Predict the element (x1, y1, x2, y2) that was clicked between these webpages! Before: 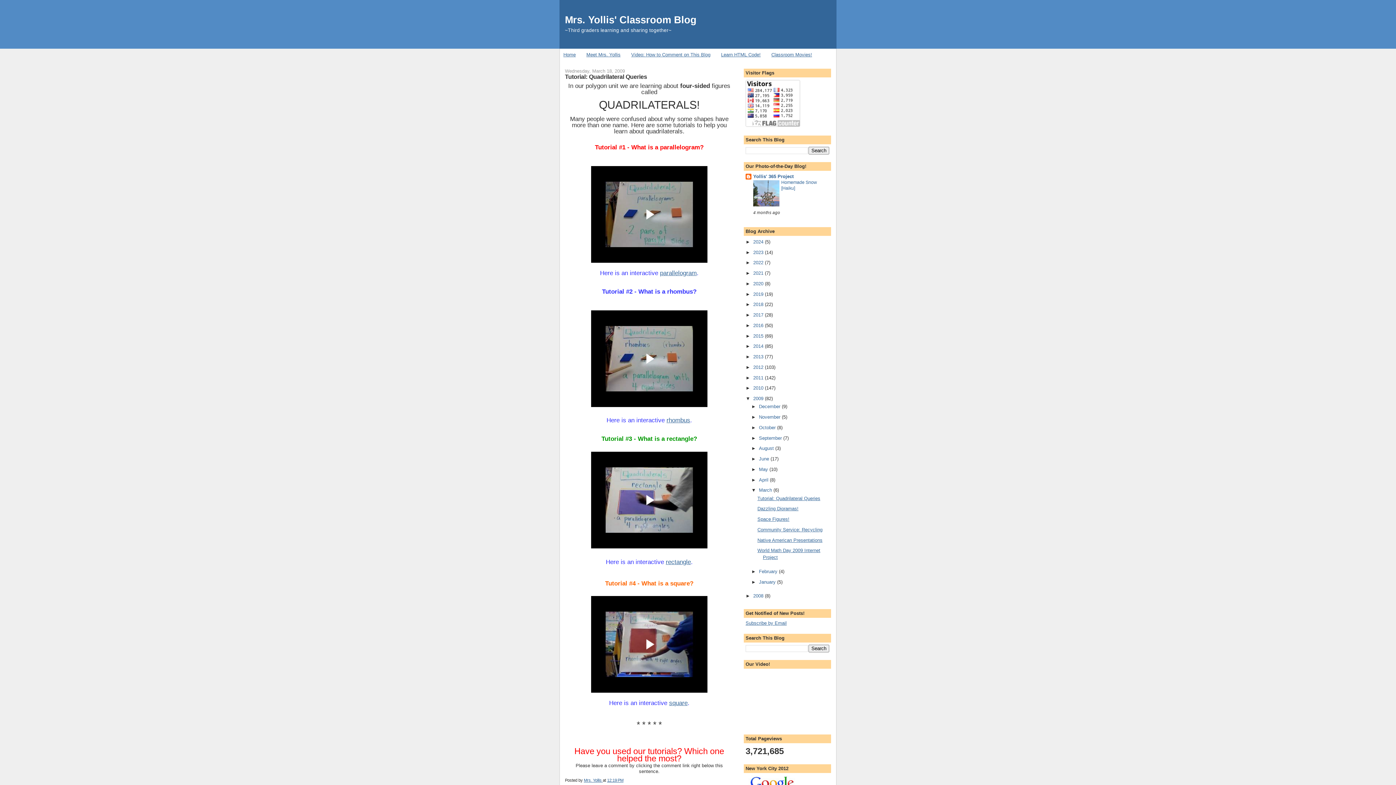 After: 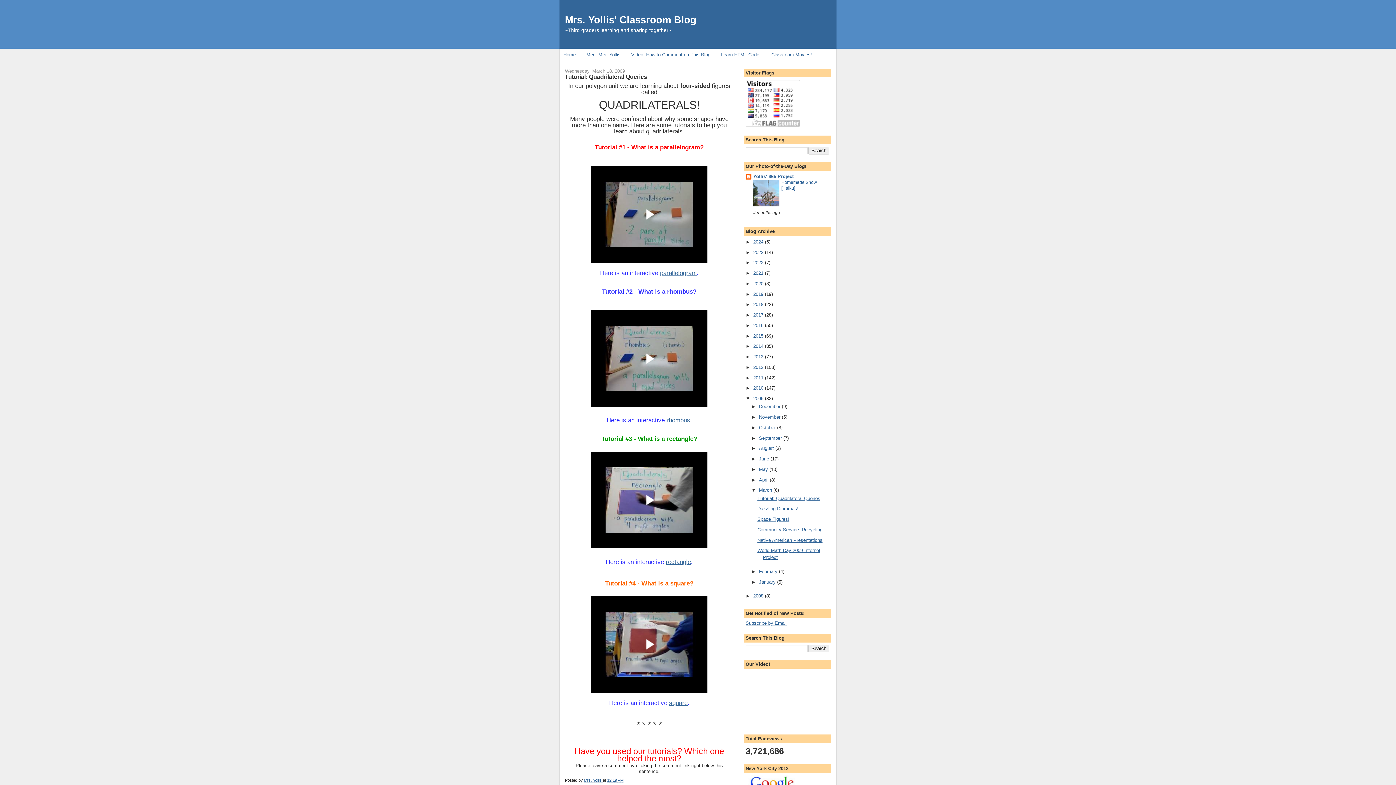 Action: label: 12:19 PM bbox: (607, 778, 623, 783)